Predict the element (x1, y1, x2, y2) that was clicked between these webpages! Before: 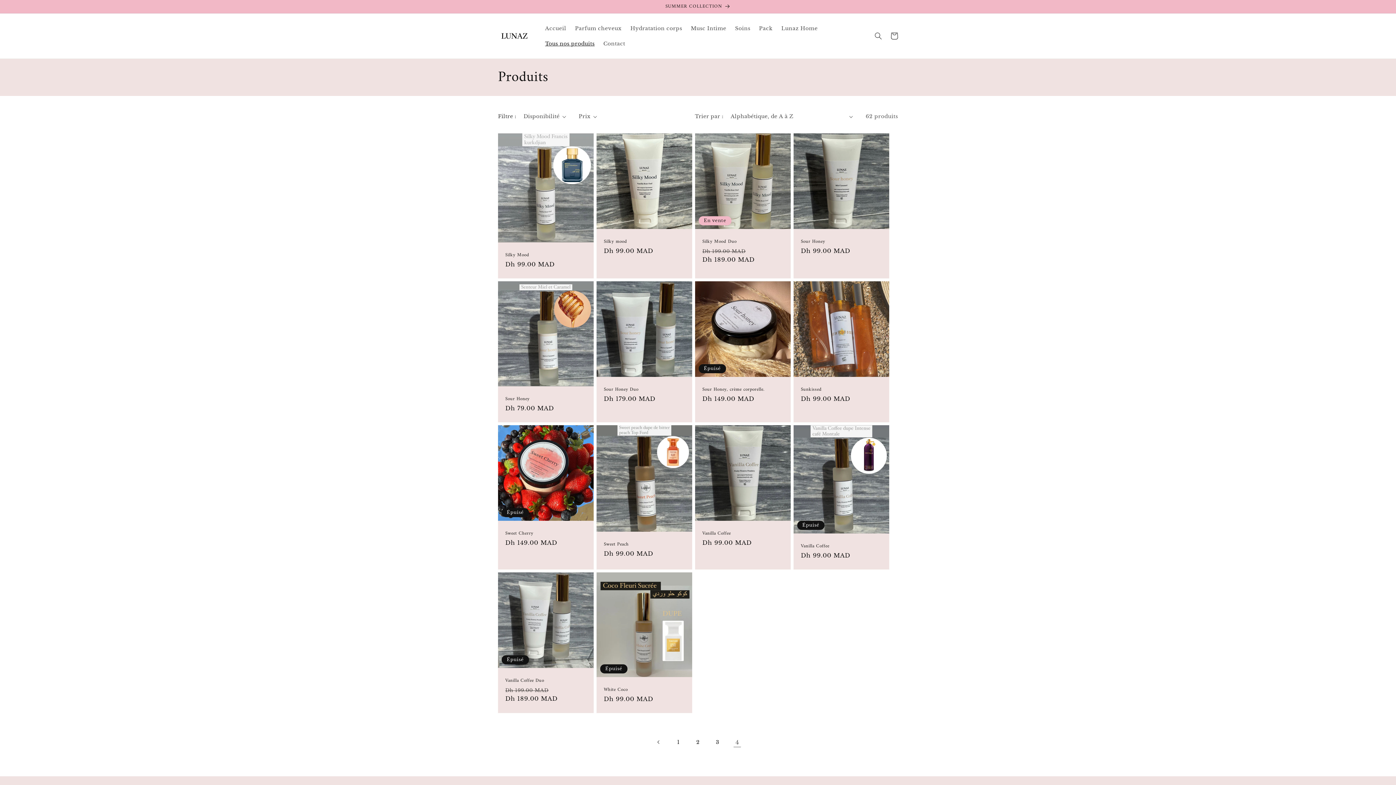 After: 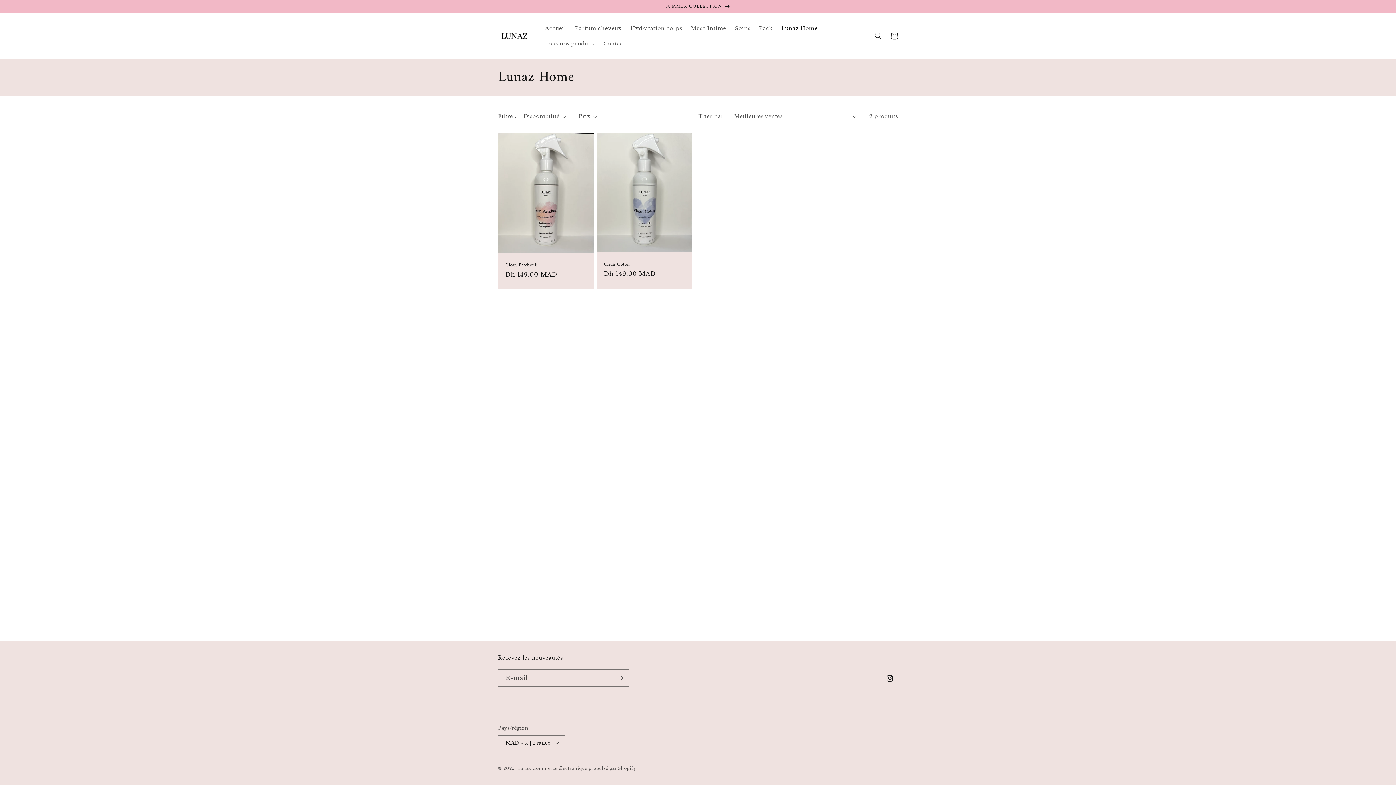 Action: label: Lunaz Home bbox: (777, 20, 822, 36)